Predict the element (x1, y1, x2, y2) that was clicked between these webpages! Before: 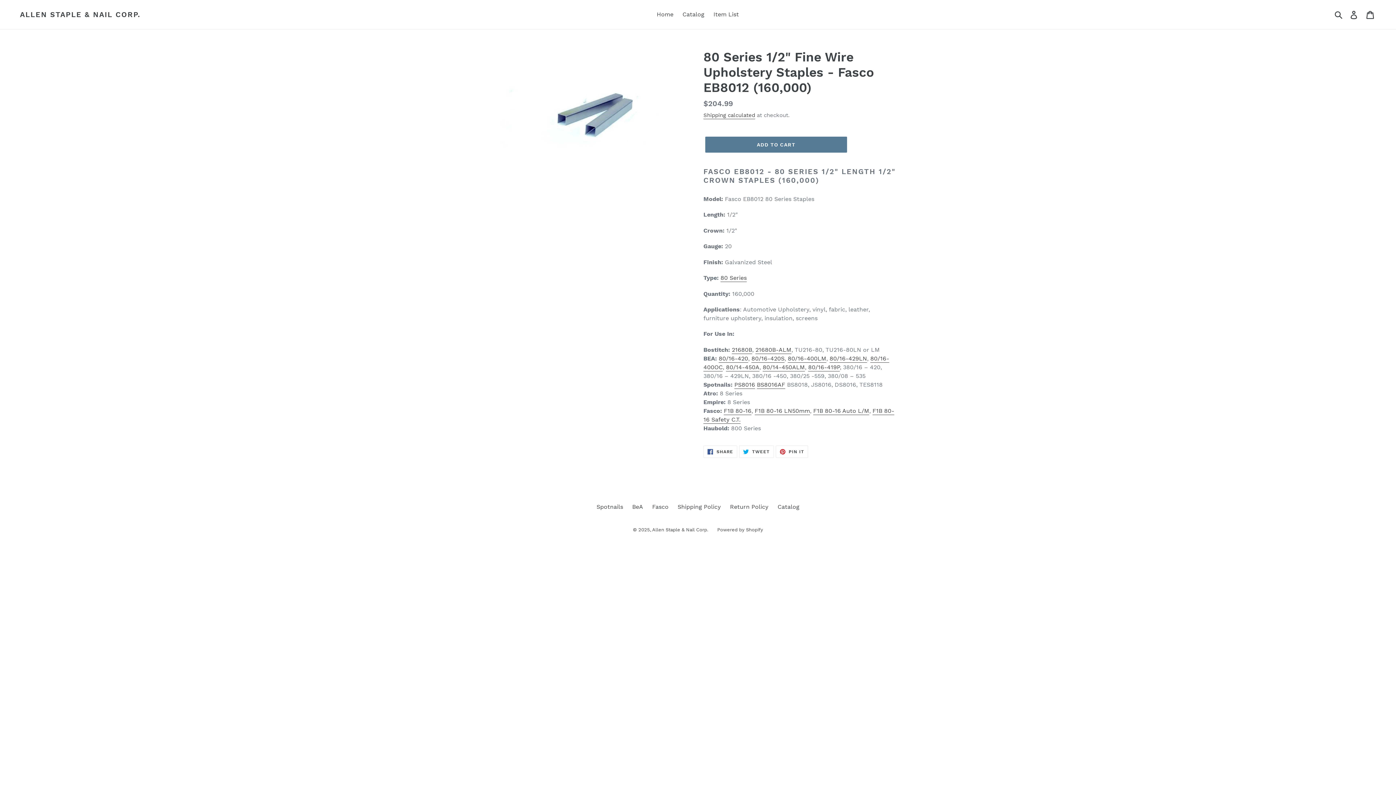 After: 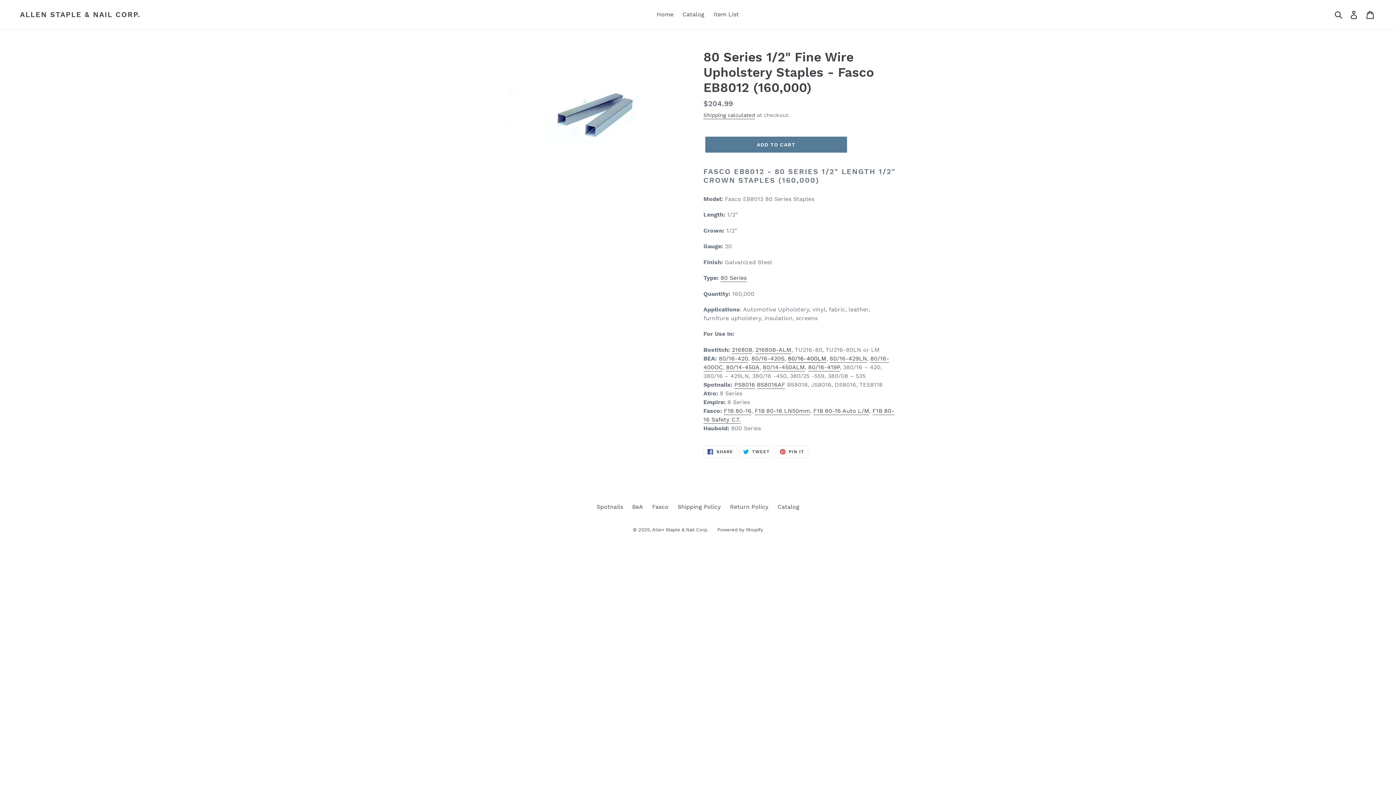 Action: bbox: (788, 355, 826, 362) label: 80/16-400LM